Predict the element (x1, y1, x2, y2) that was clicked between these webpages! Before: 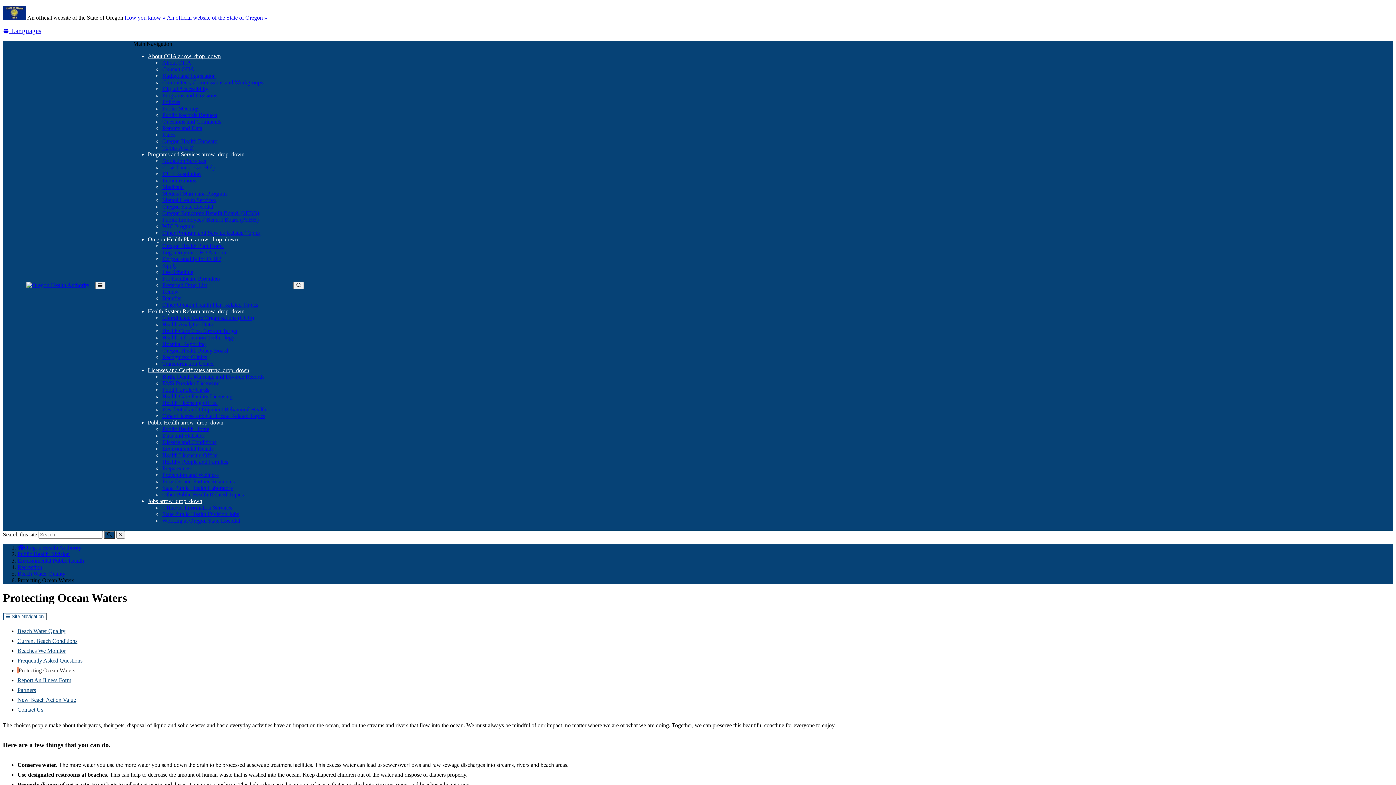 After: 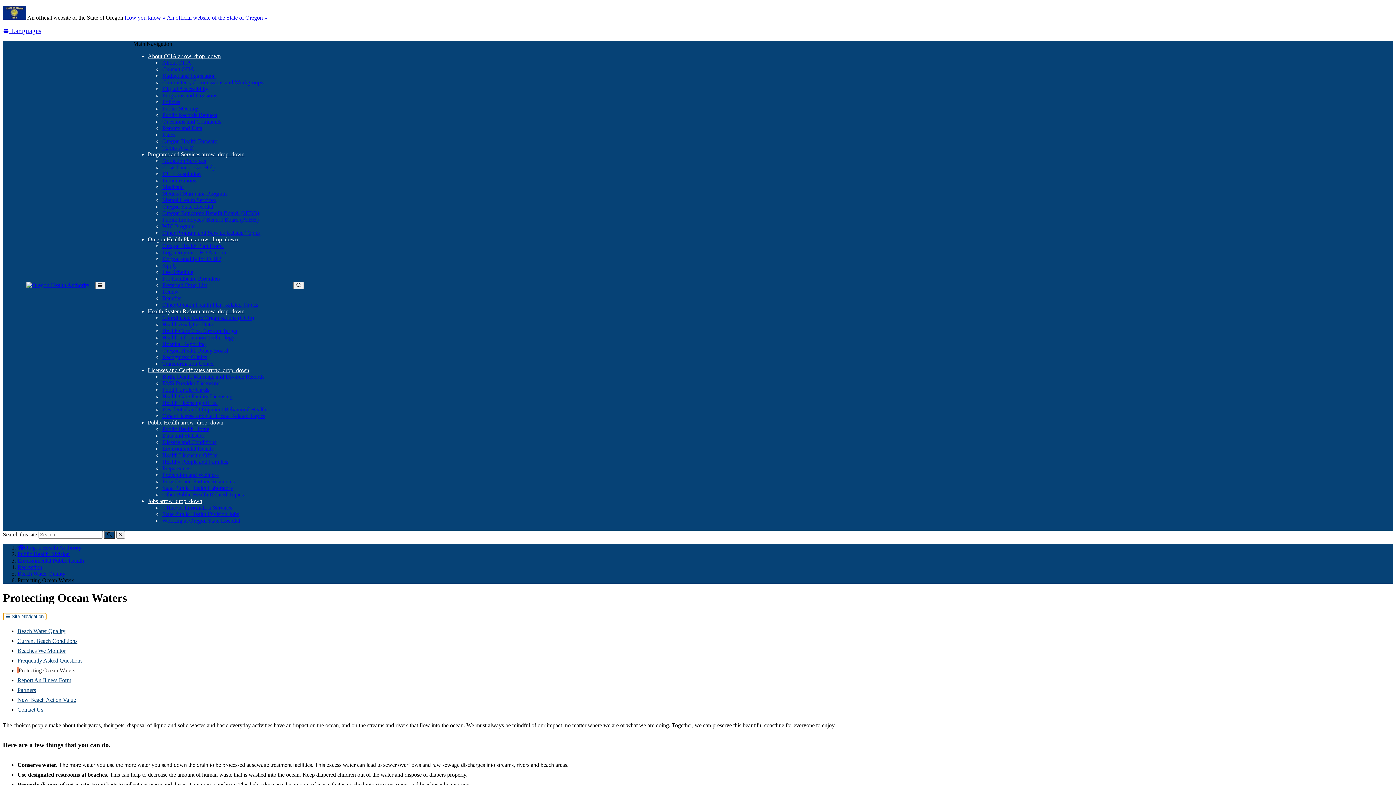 Action: label:  Site Navigation bbox: (2, 613, 46, 620)